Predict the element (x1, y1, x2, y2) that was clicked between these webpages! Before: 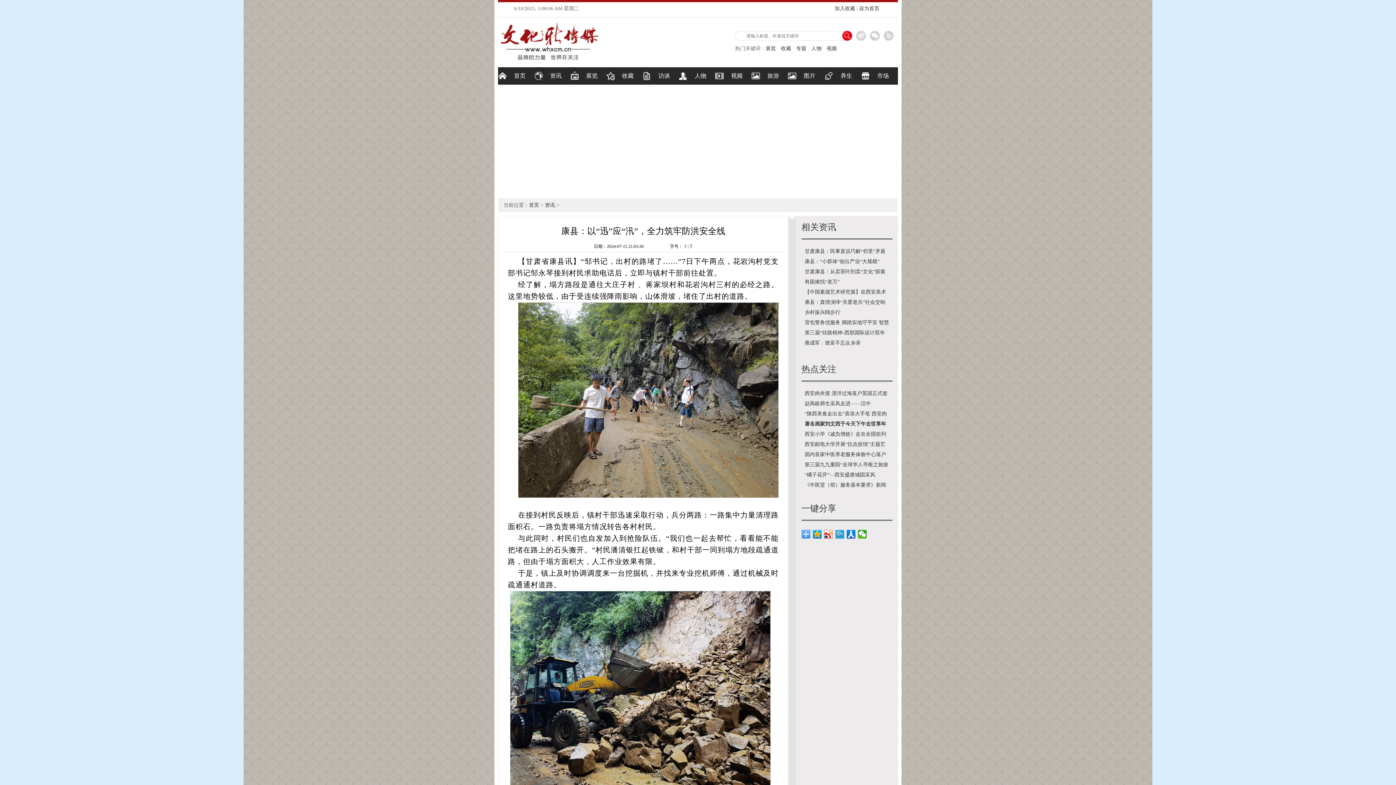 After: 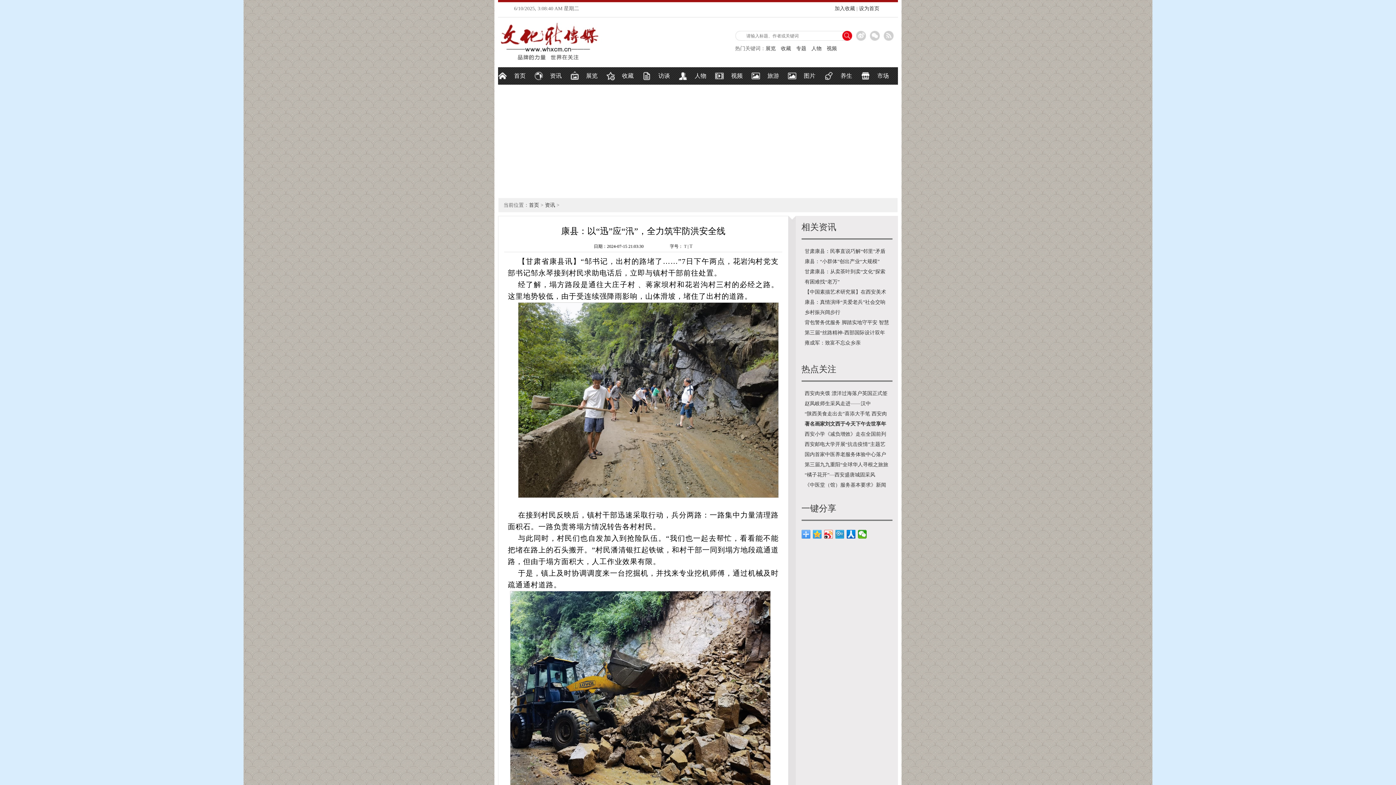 Action: bbox: (812, 530, 822, 538)